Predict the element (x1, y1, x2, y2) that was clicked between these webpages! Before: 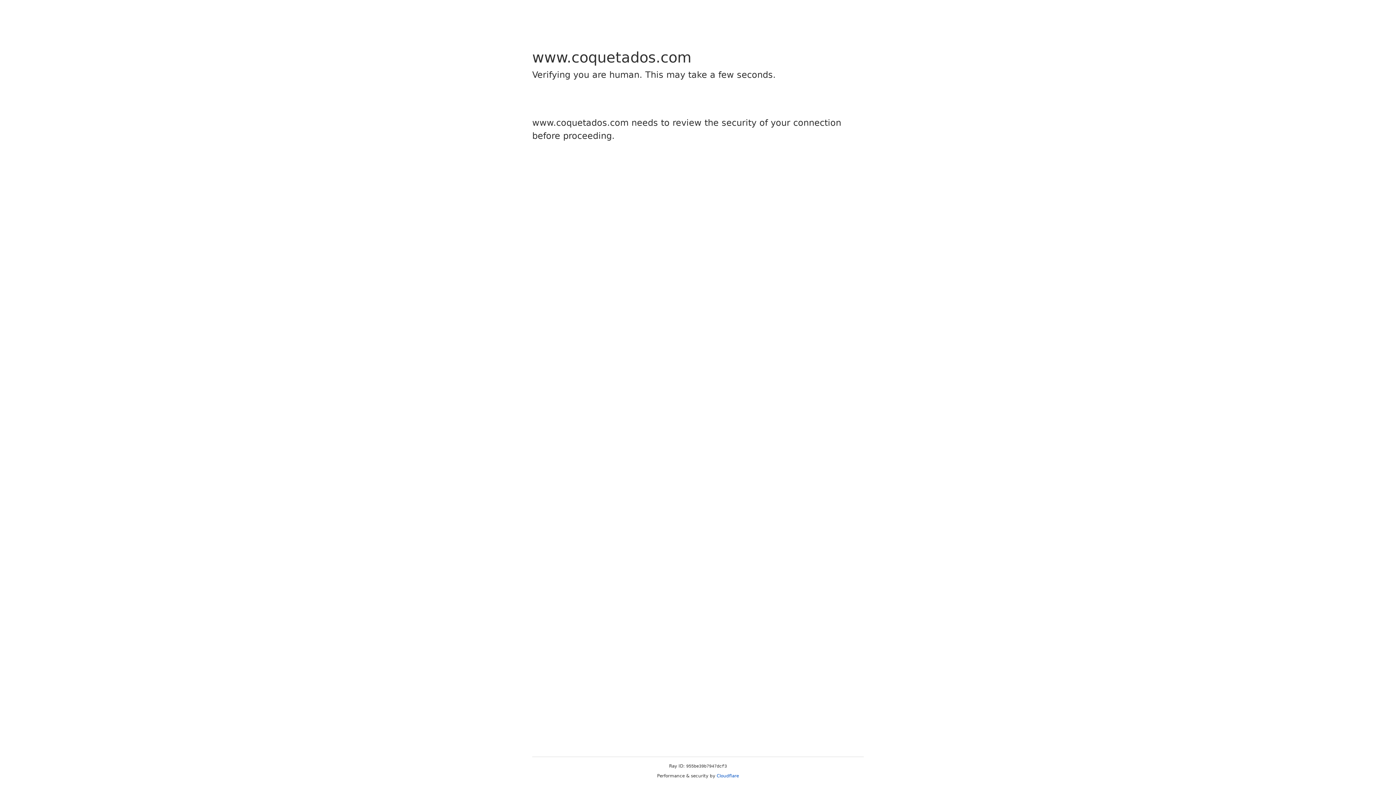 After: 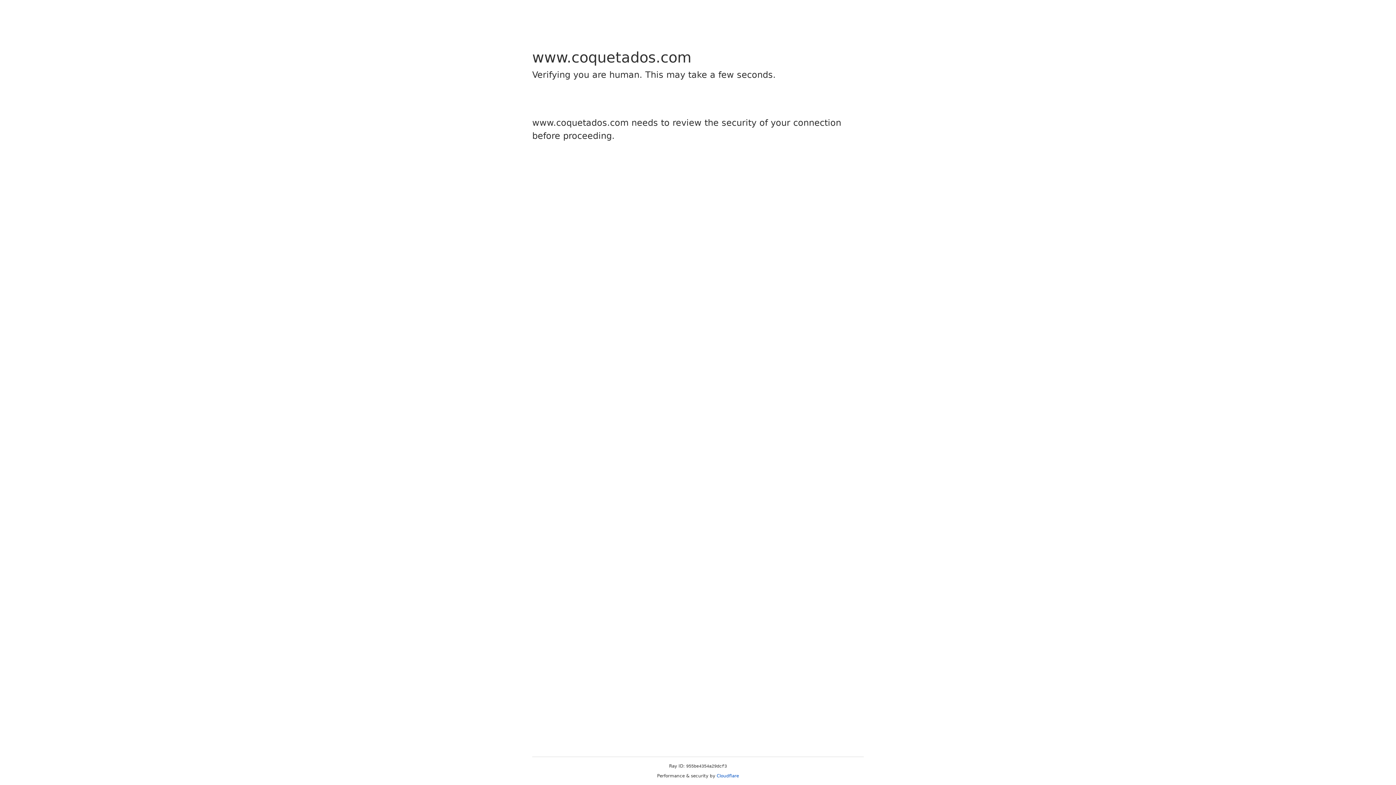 Action: bbox: (716, 773, 739, 778) label: Cloudflare